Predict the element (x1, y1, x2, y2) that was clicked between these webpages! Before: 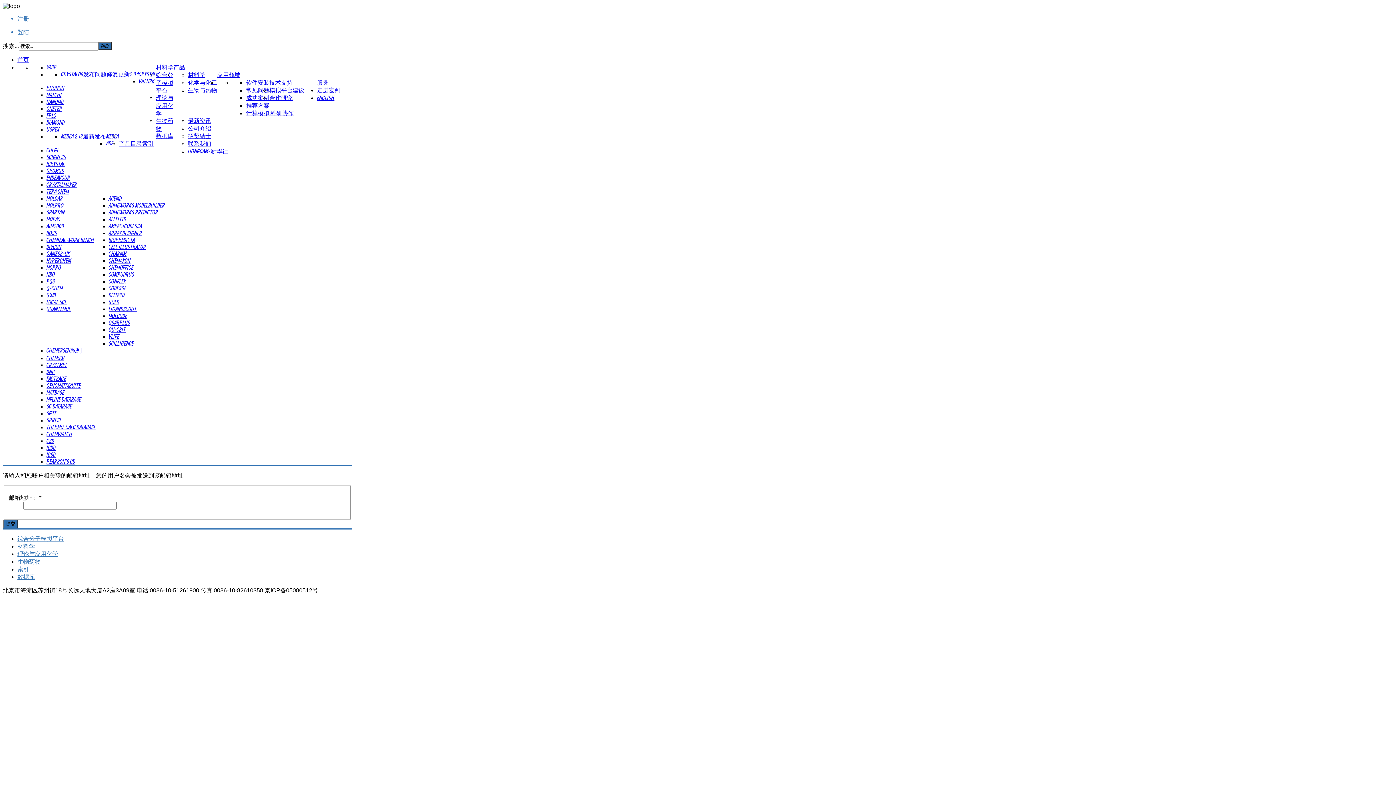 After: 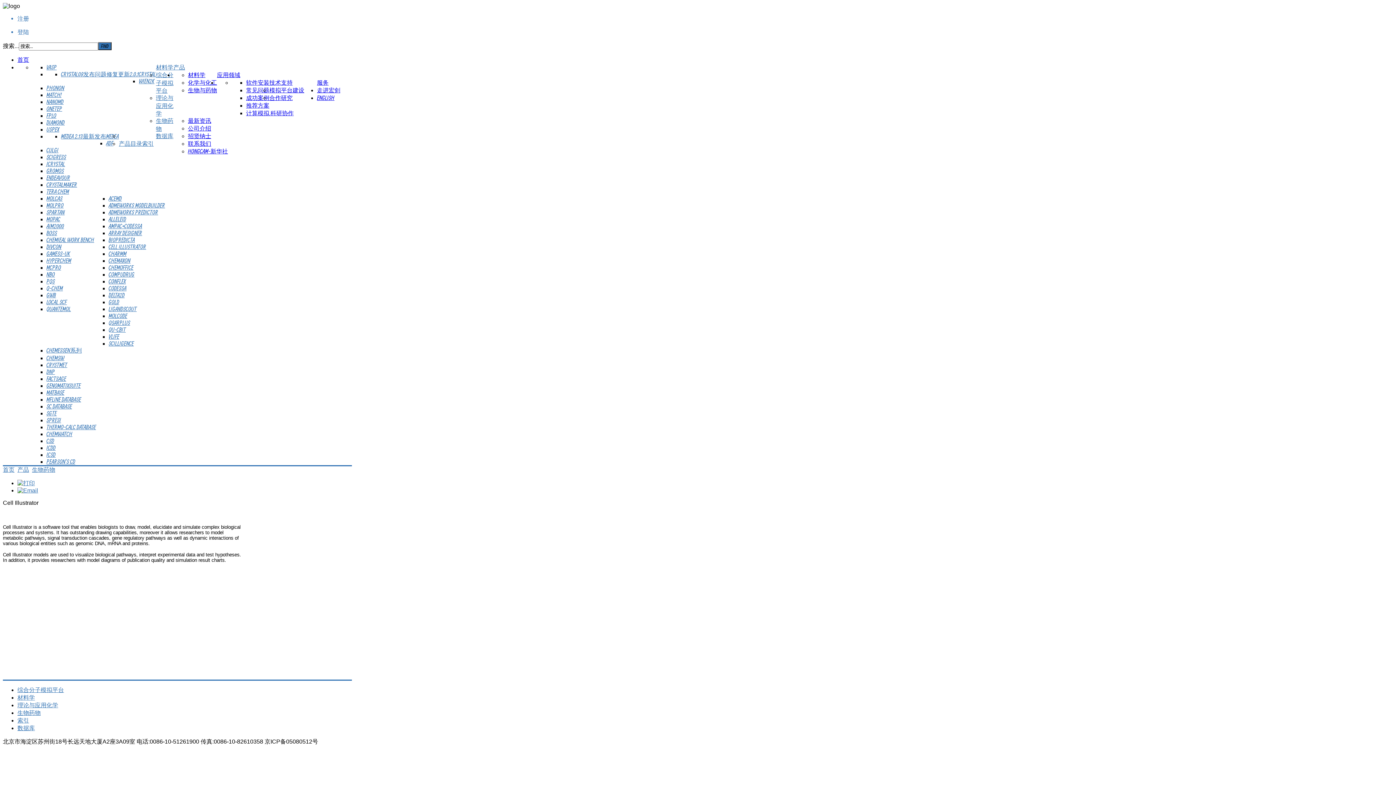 Action: label: CELL ILLUSTRATOR bbox: (108, 243, 146, 250)